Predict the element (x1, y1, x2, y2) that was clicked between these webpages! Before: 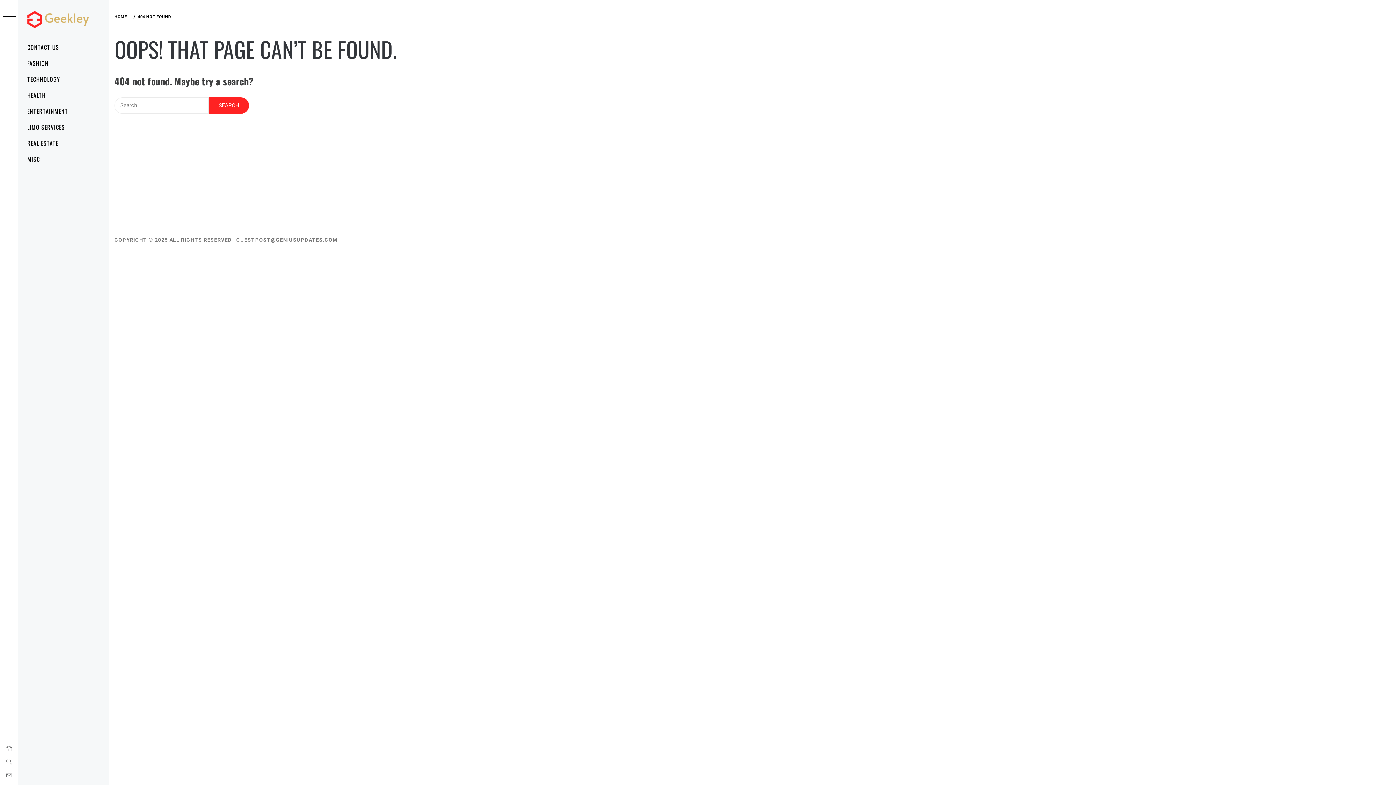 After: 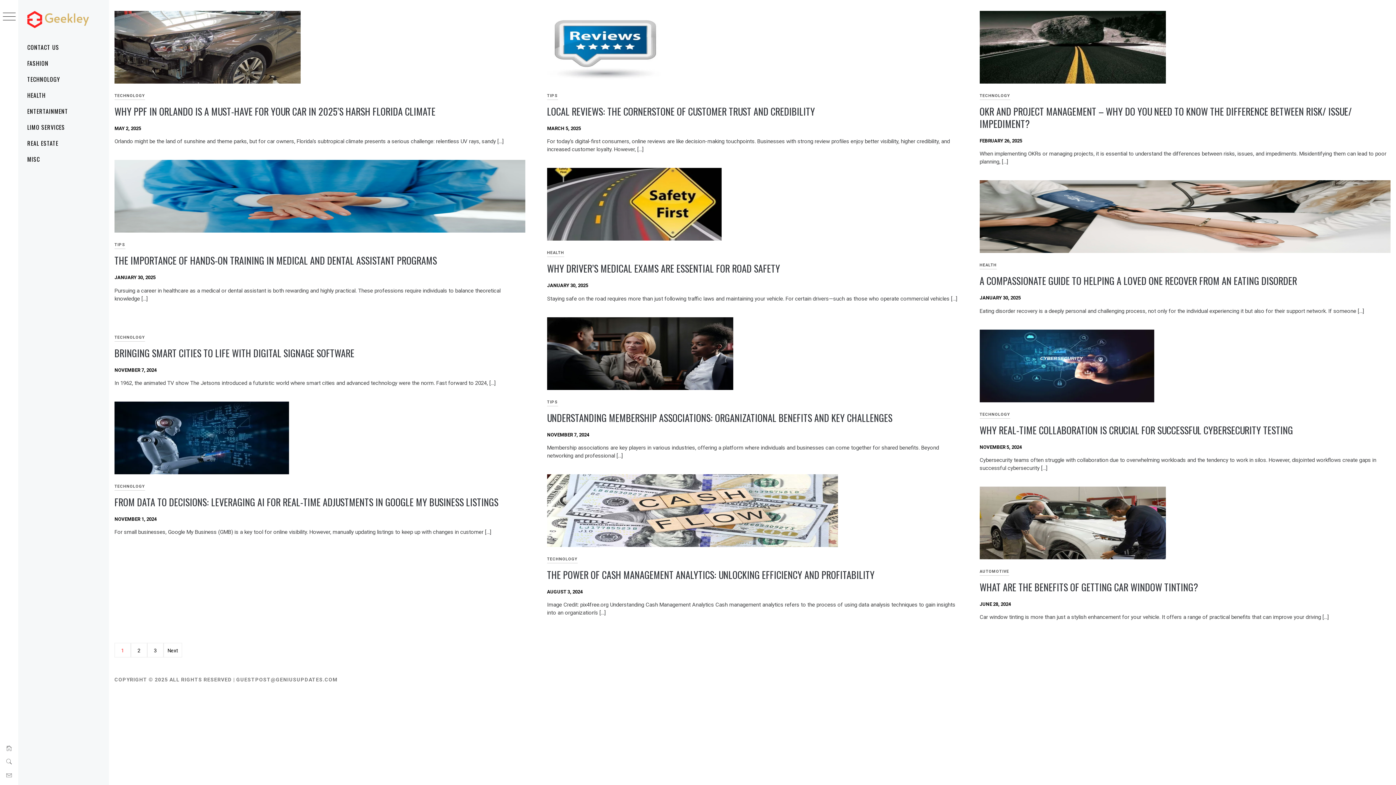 Action: bbox: (27, 10, 89, 28)